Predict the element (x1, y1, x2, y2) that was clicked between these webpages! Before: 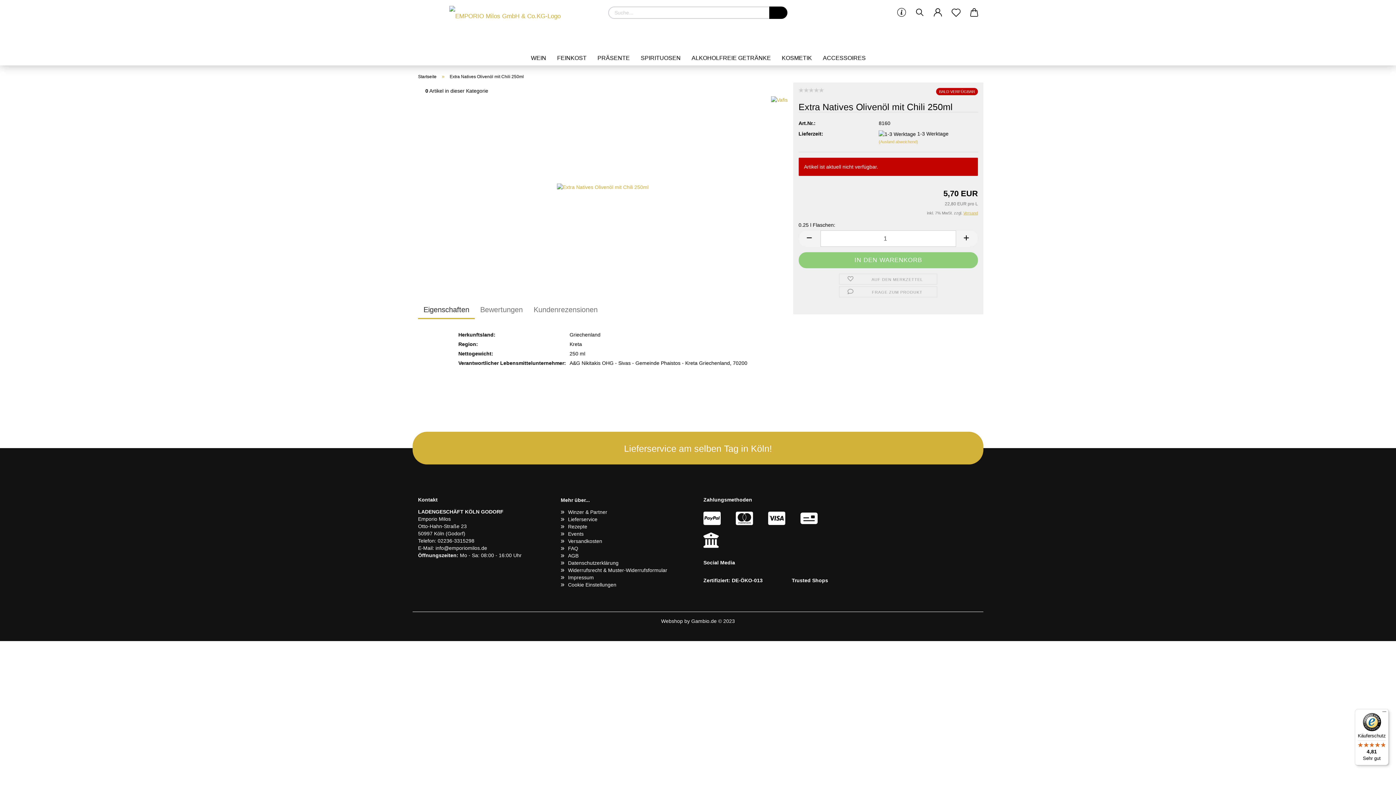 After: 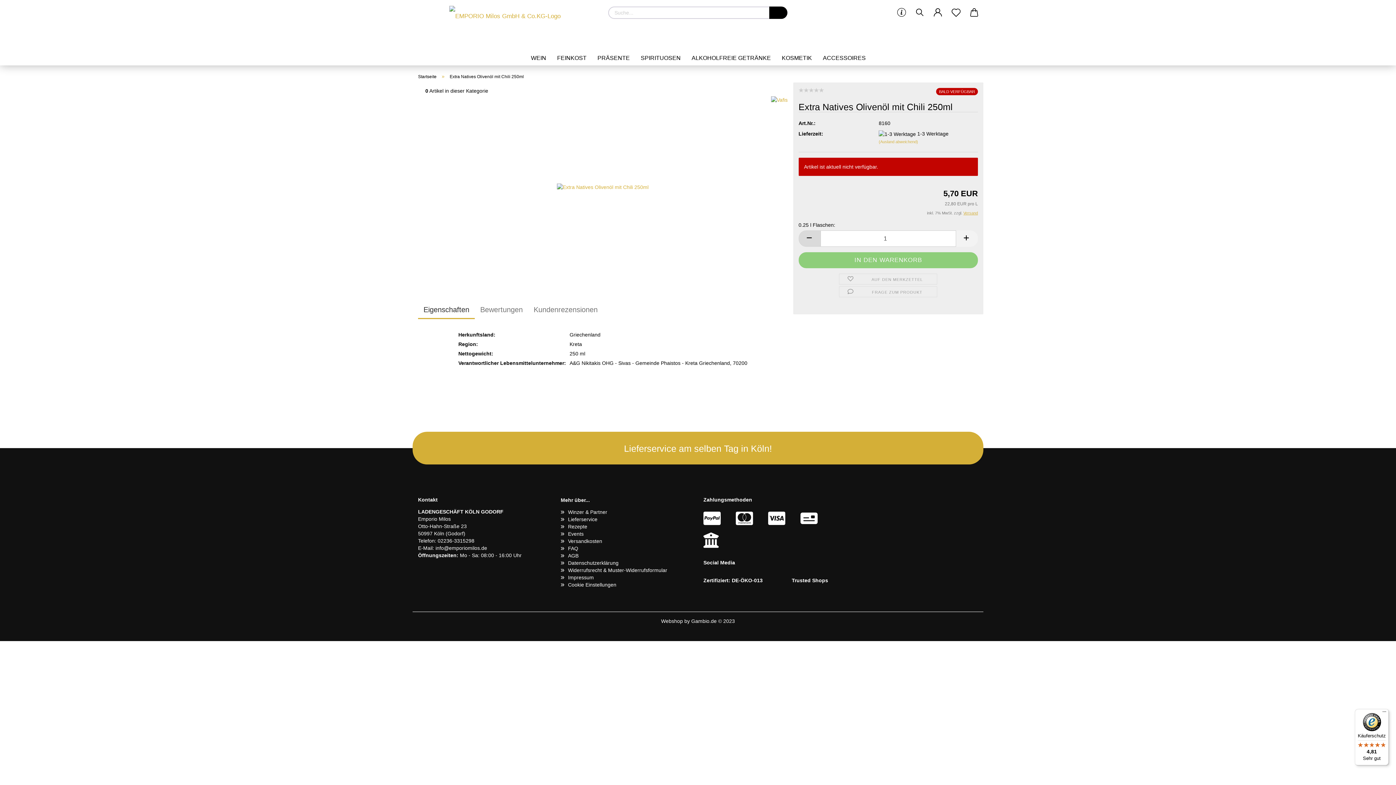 Action: bbox: (798, 230, 820, 247)